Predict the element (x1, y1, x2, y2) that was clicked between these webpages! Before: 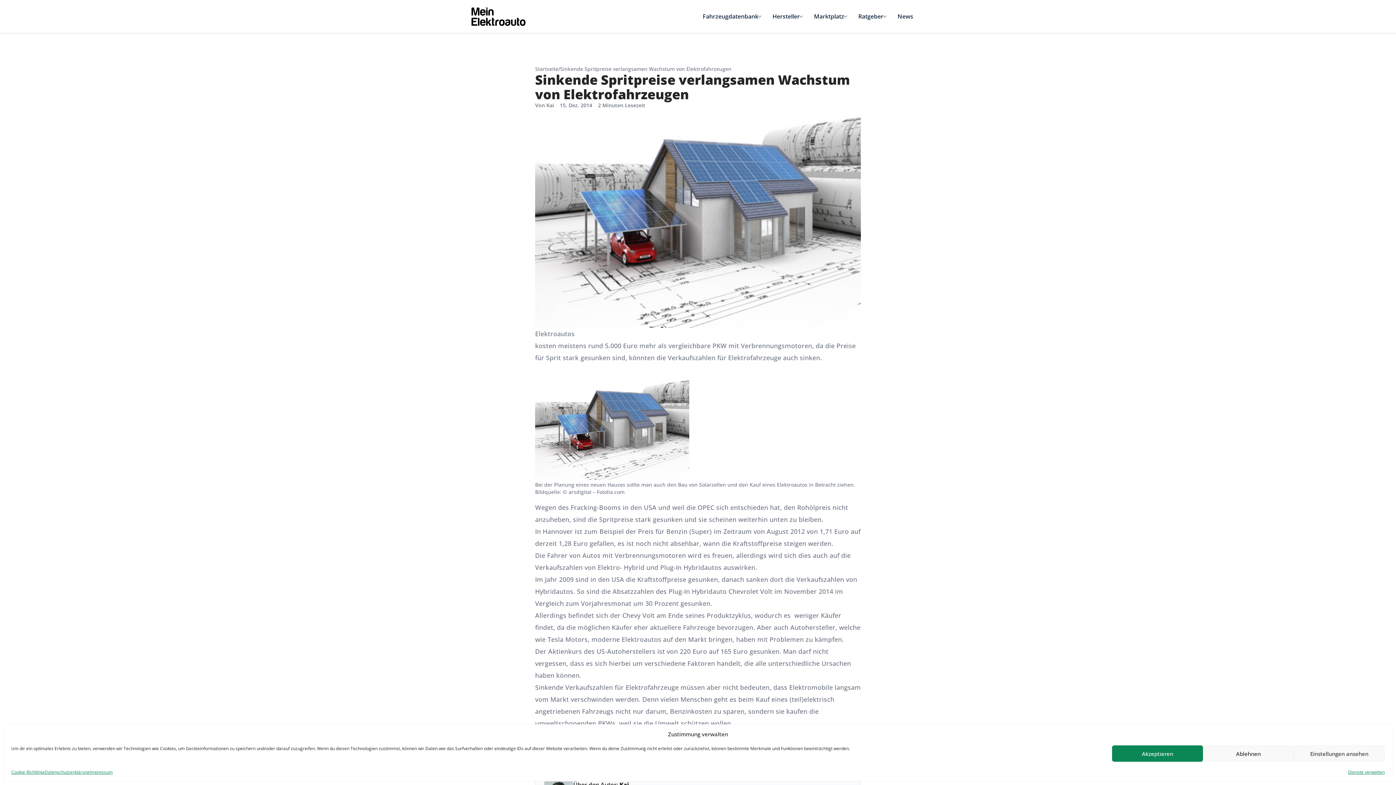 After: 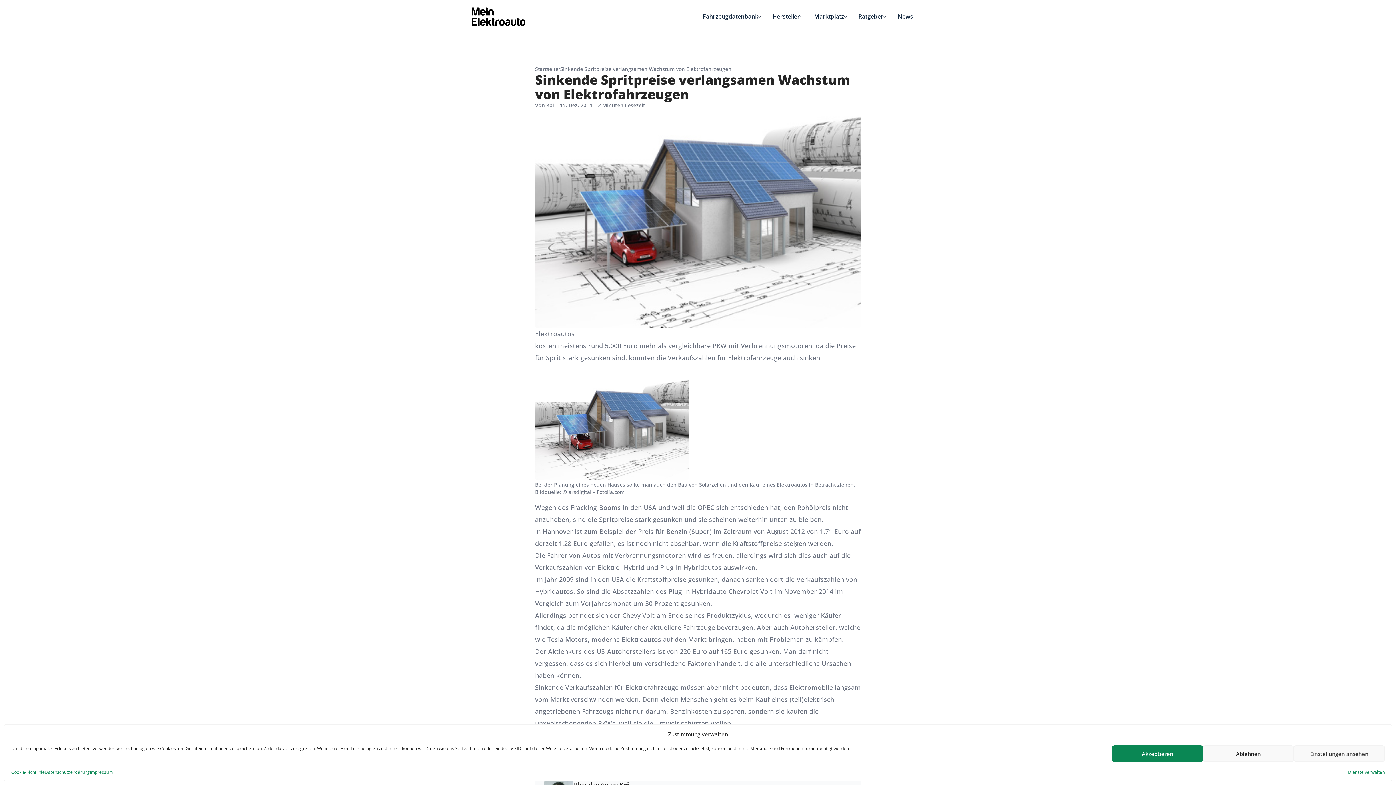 Action: label: Tesla Motors bbox: (547, 635, 588, 643)